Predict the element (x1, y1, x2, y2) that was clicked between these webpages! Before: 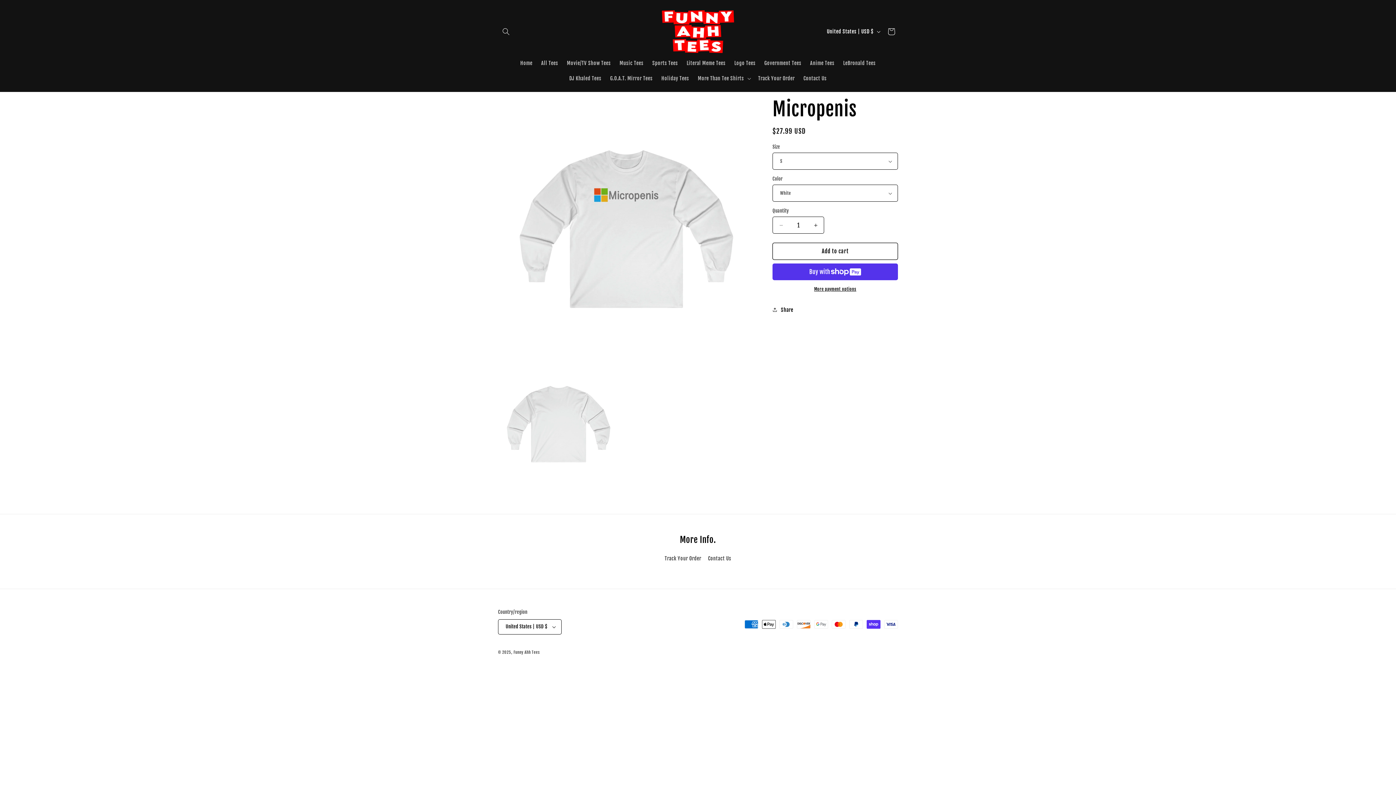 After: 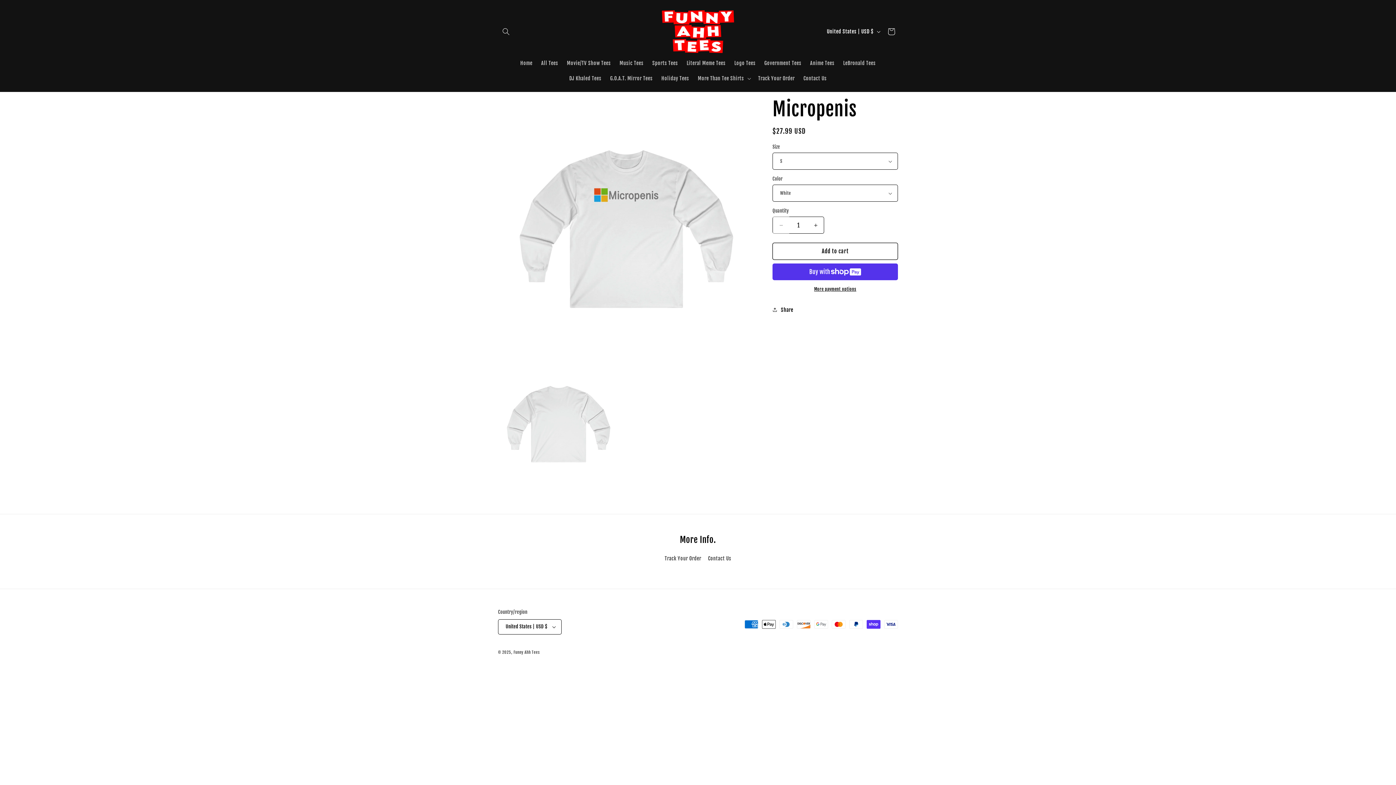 Action: bbox: (773, 216, 789, 233) label: Decrease quantity for Micropenis